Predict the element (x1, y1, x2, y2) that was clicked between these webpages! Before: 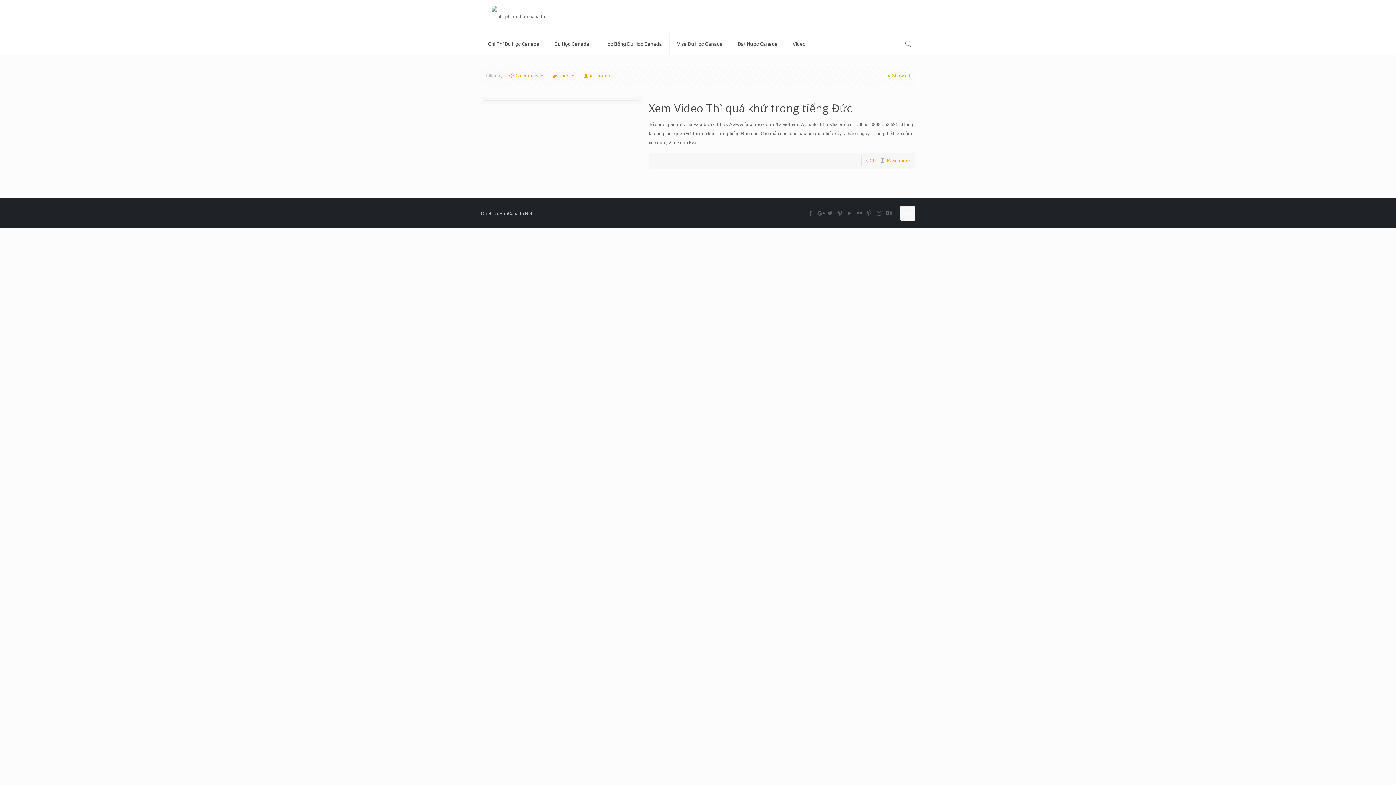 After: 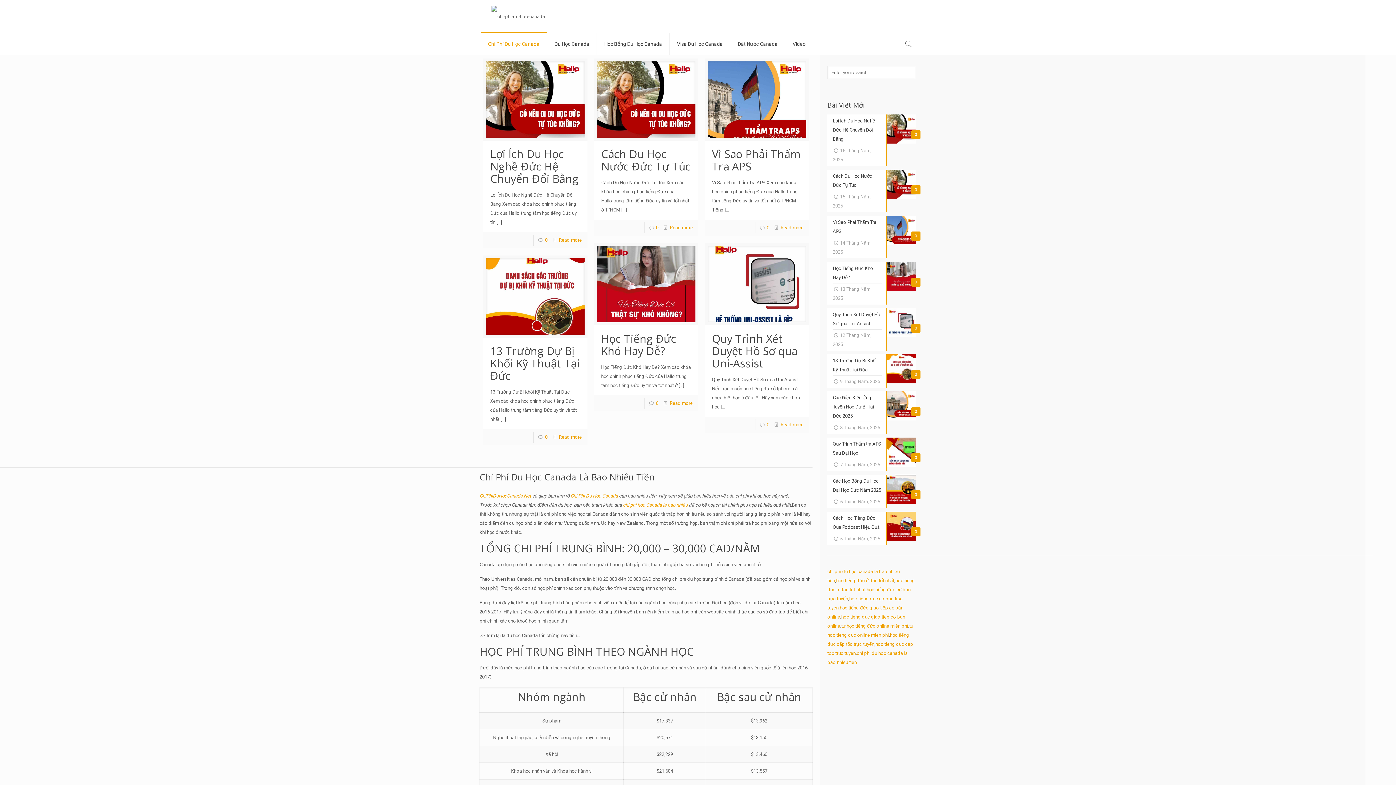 Action: label: Chi Phí Du Học Canada bbox: (480, 32, 547, 54)